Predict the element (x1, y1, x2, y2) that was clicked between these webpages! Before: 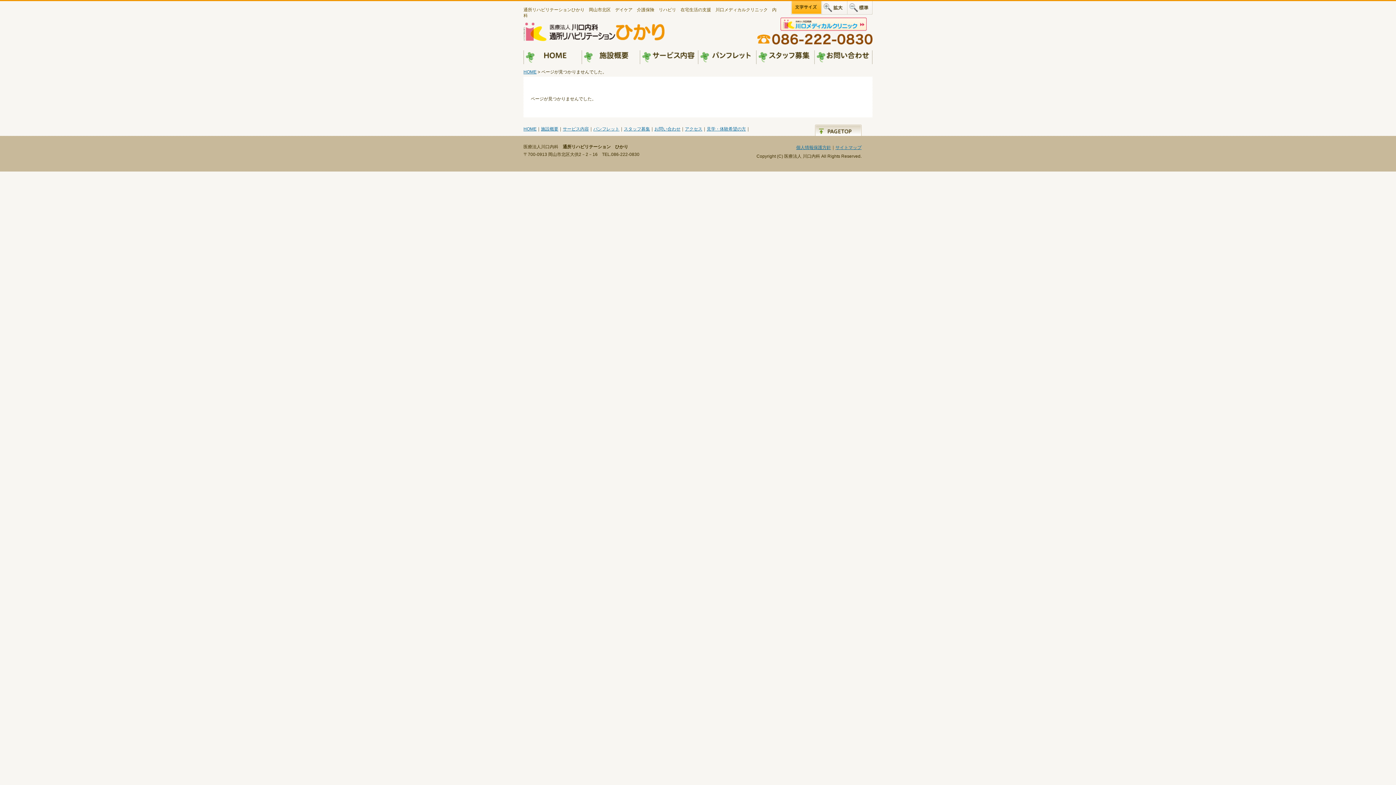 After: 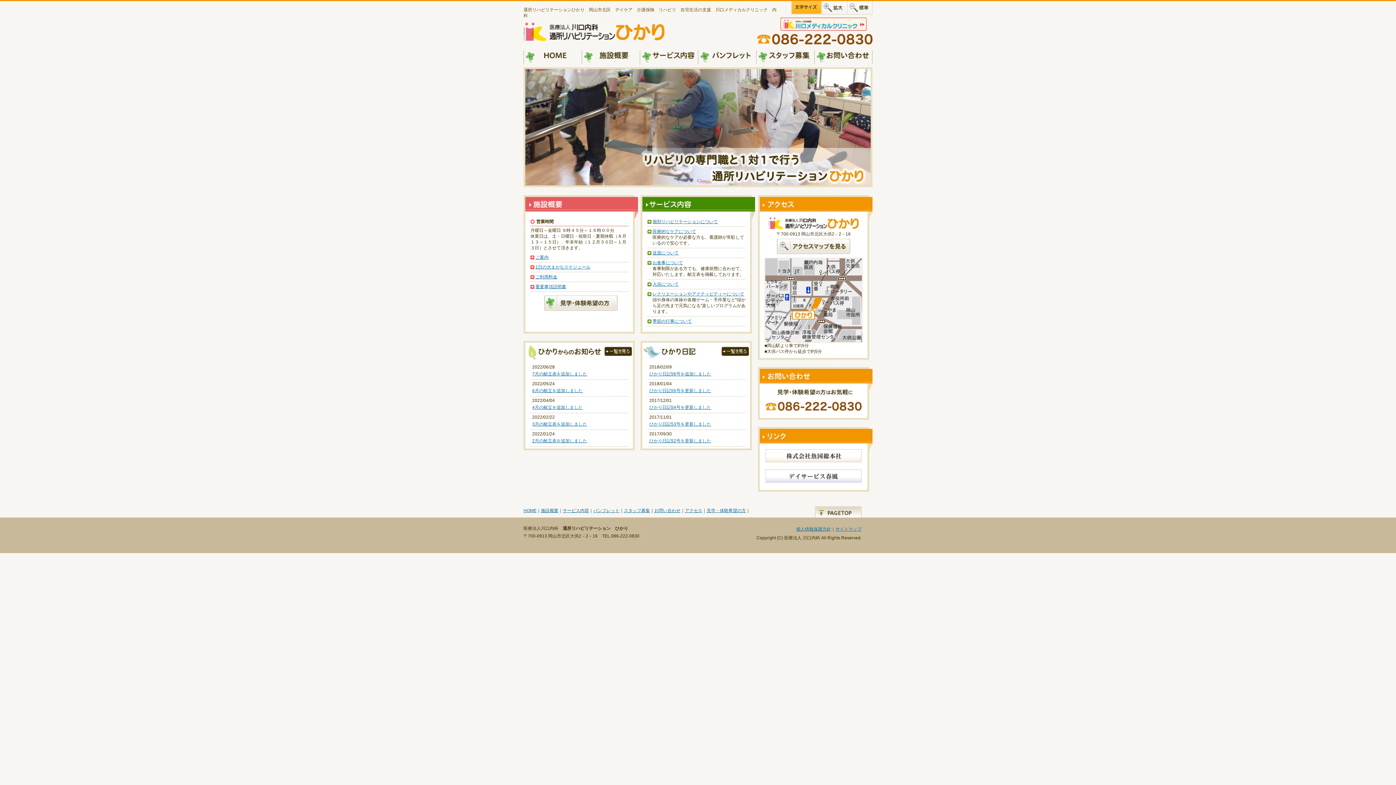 Action: label: HOME bbox: (523, 47, 581, 67)